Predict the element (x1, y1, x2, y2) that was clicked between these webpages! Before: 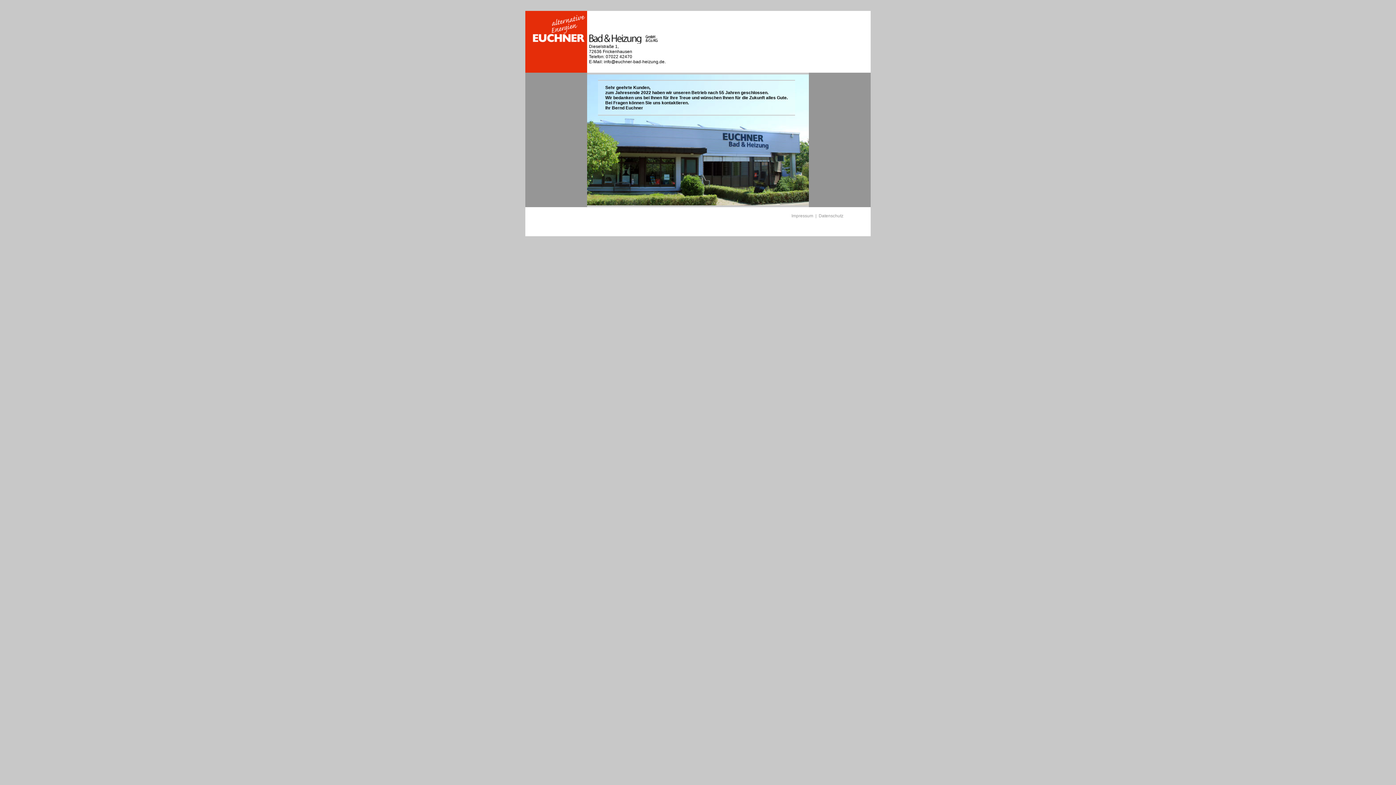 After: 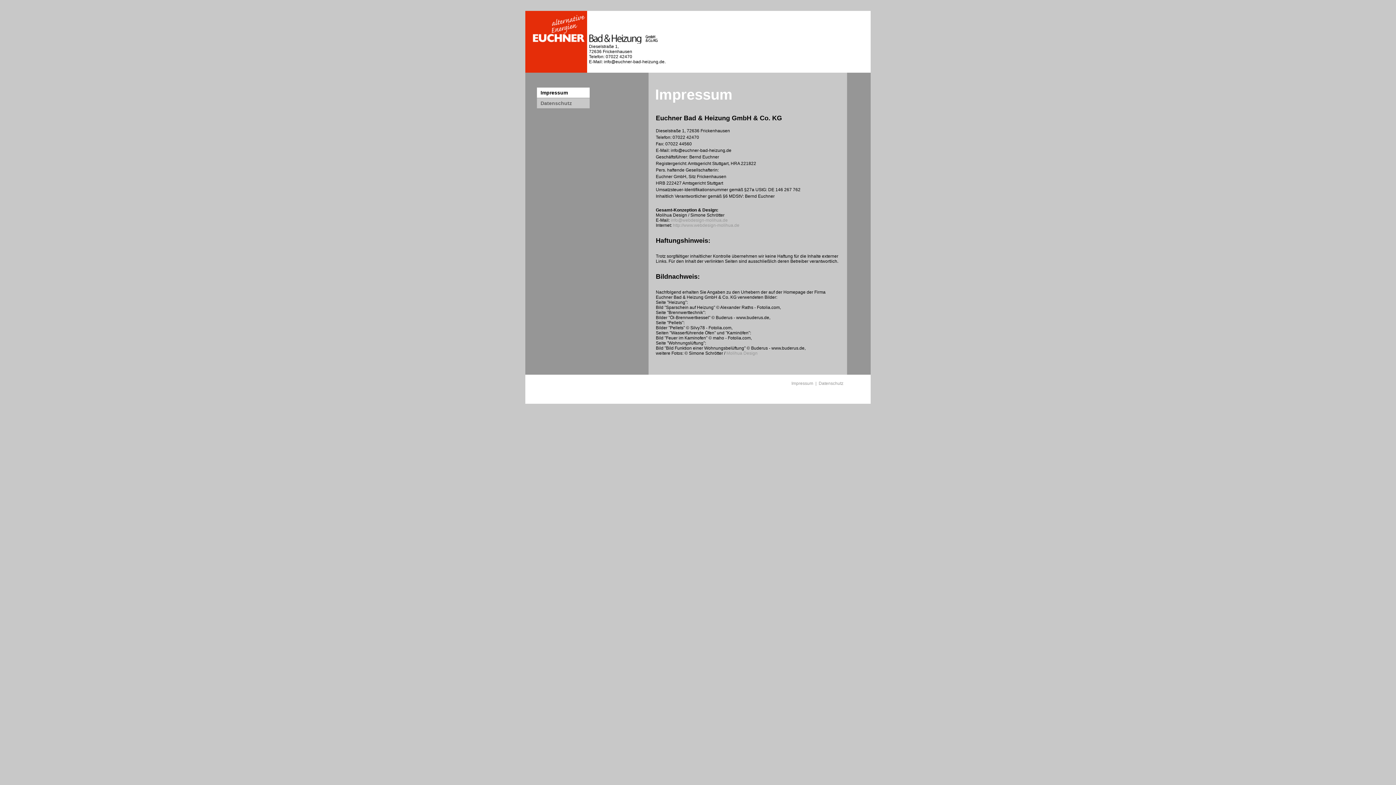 Action: label: Impressum  bbox: (791, 213, 814, 218)